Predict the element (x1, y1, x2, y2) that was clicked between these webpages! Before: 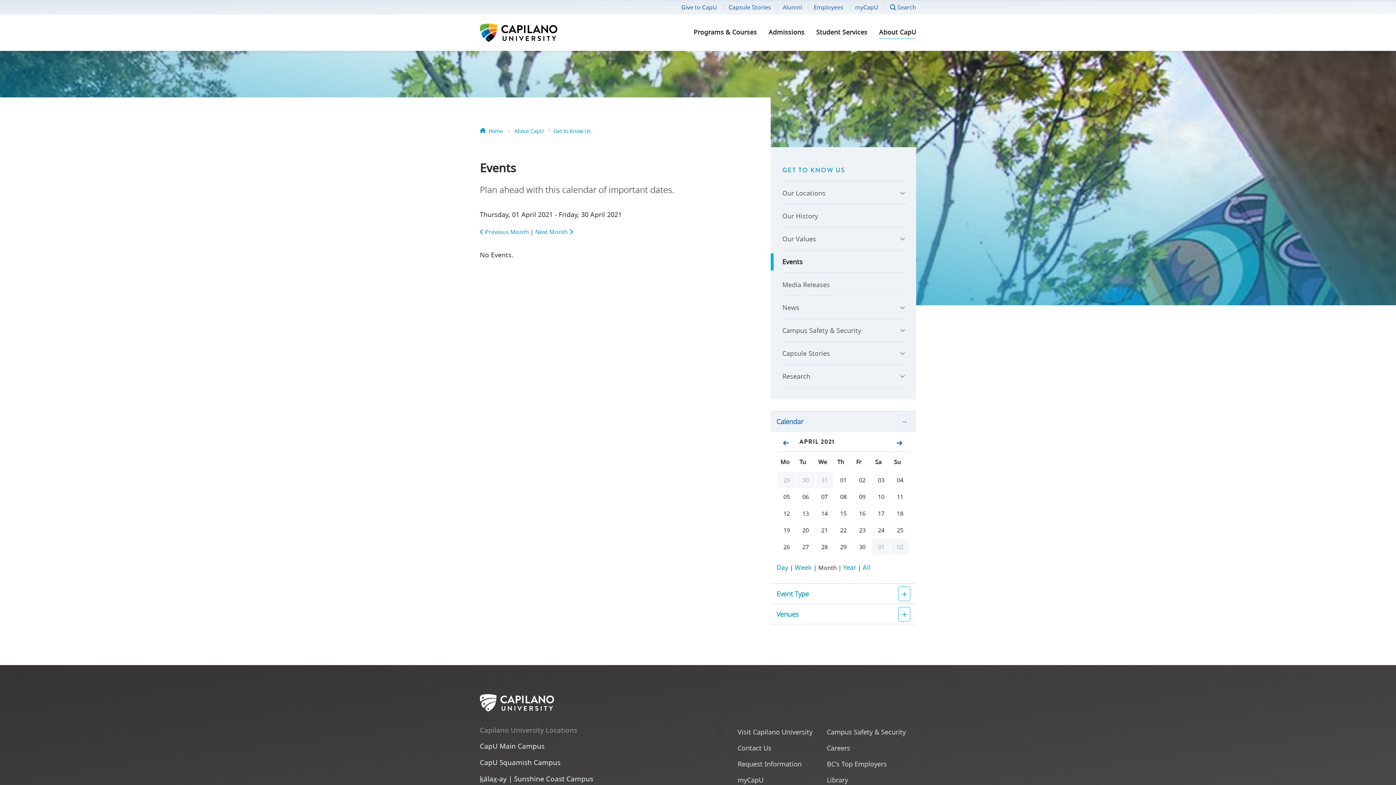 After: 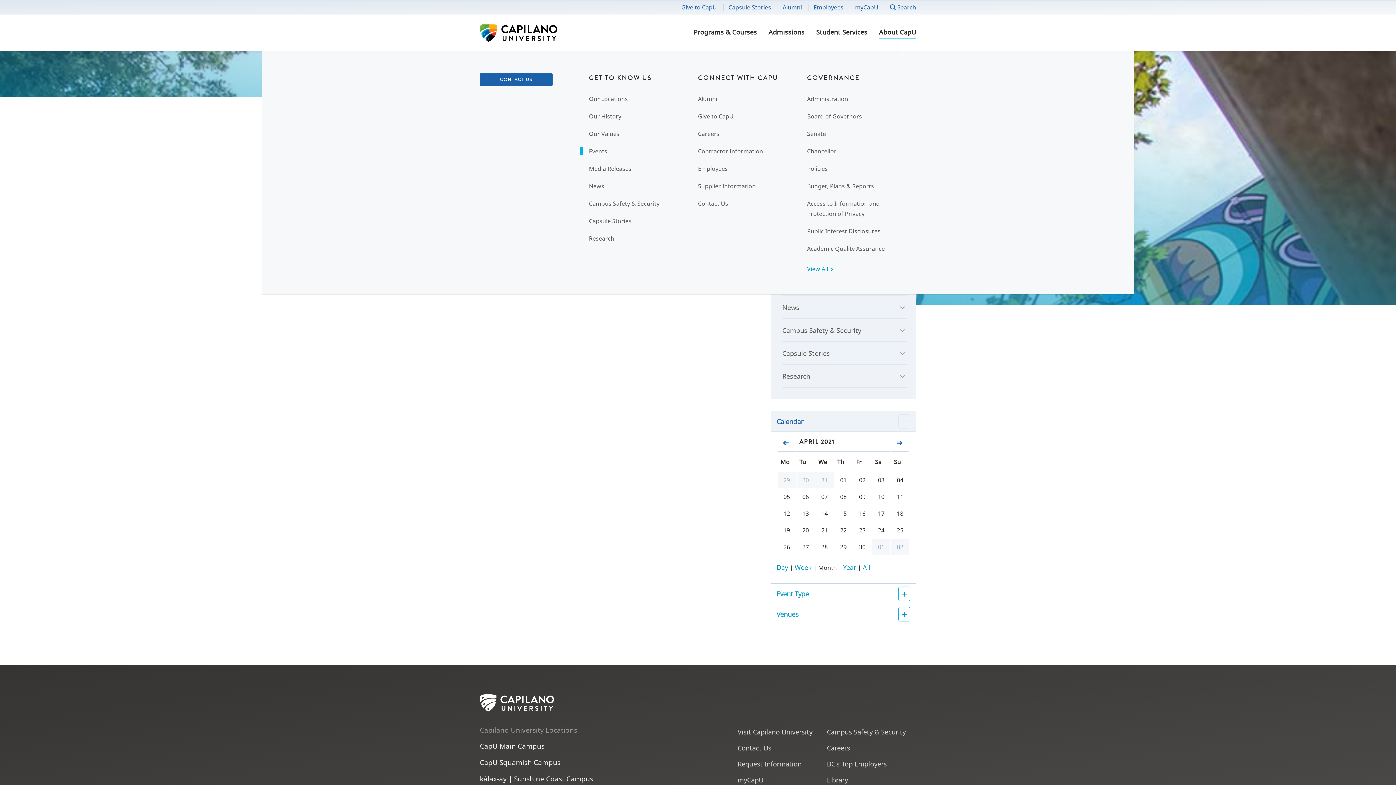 Action: label: About CapU bbox: (879, 26, 916, 38)